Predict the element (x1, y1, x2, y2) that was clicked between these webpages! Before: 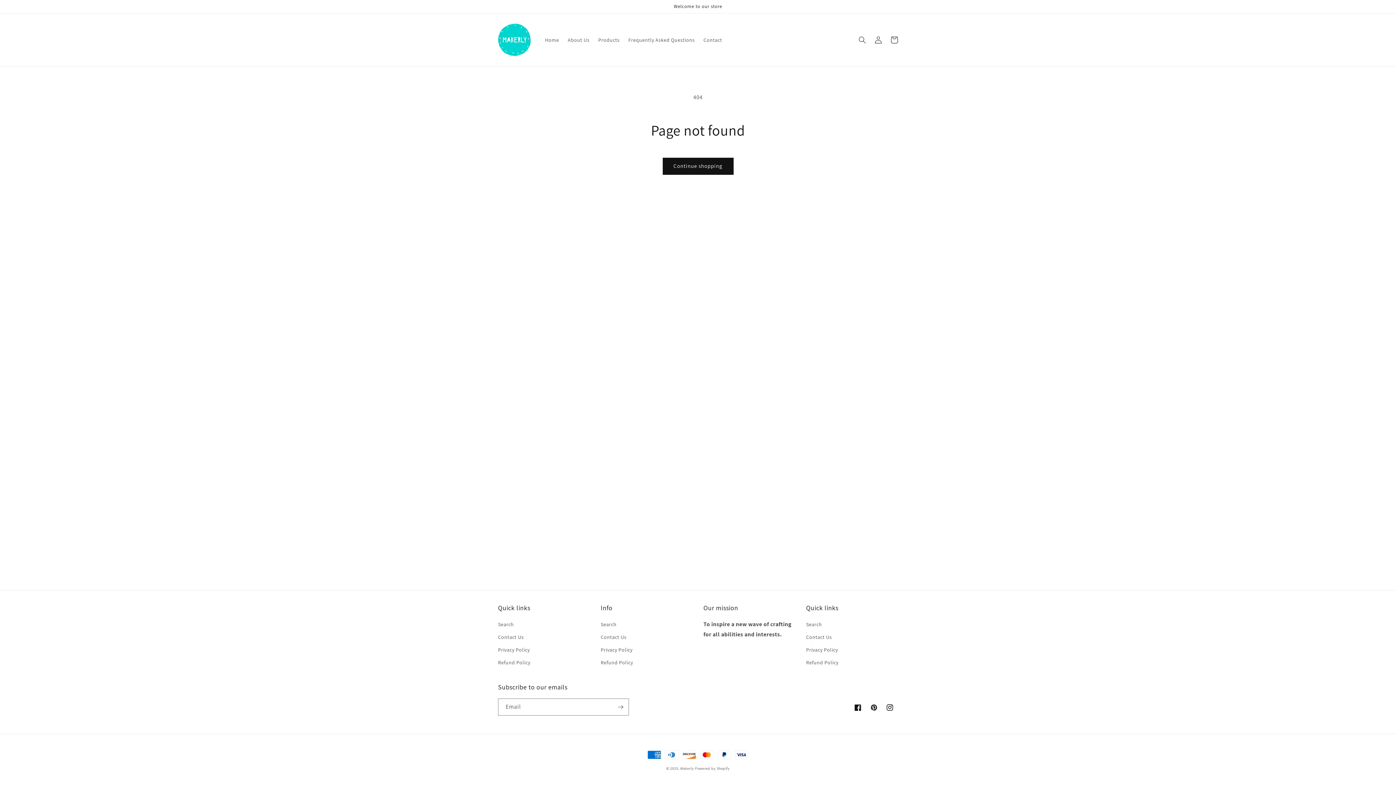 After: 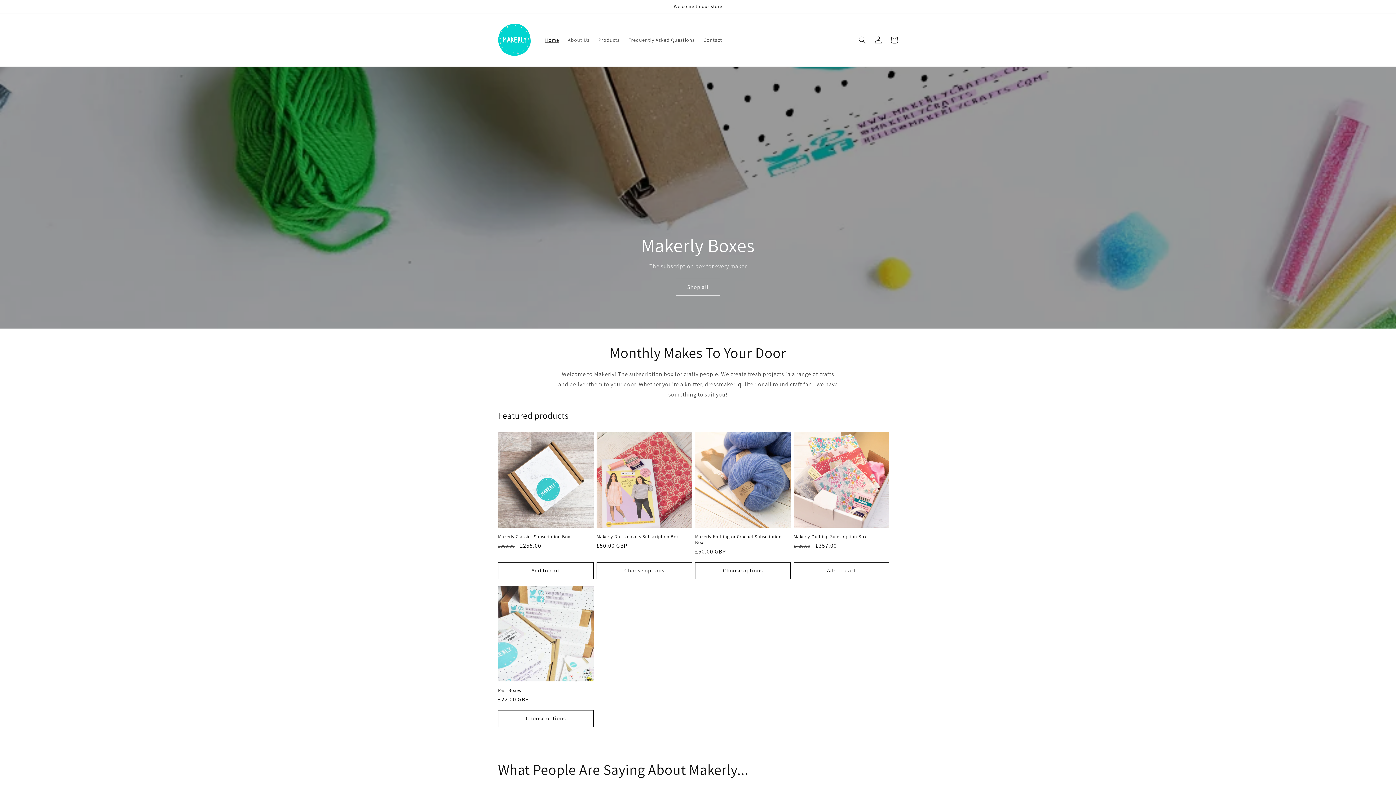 Action: bbox: (495, 20, 533, 59)